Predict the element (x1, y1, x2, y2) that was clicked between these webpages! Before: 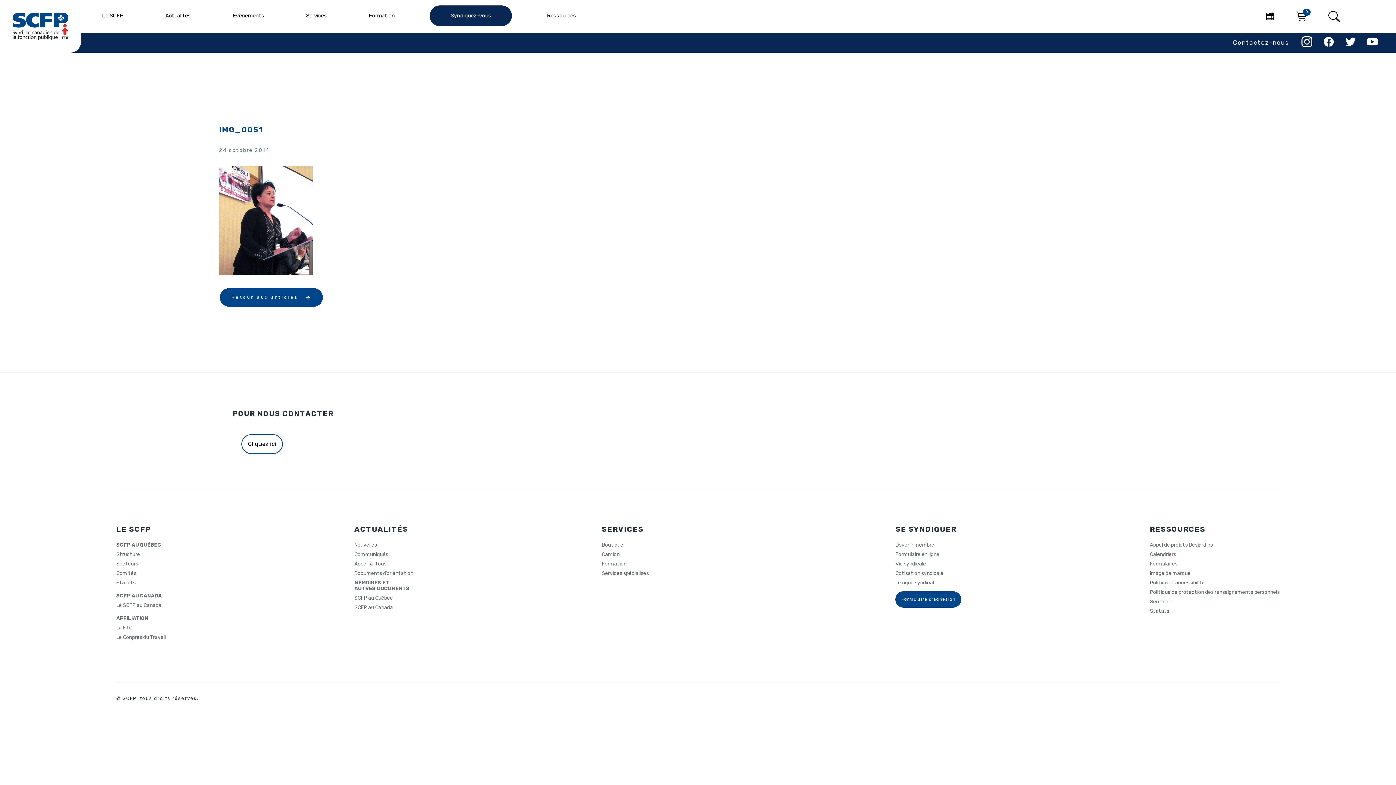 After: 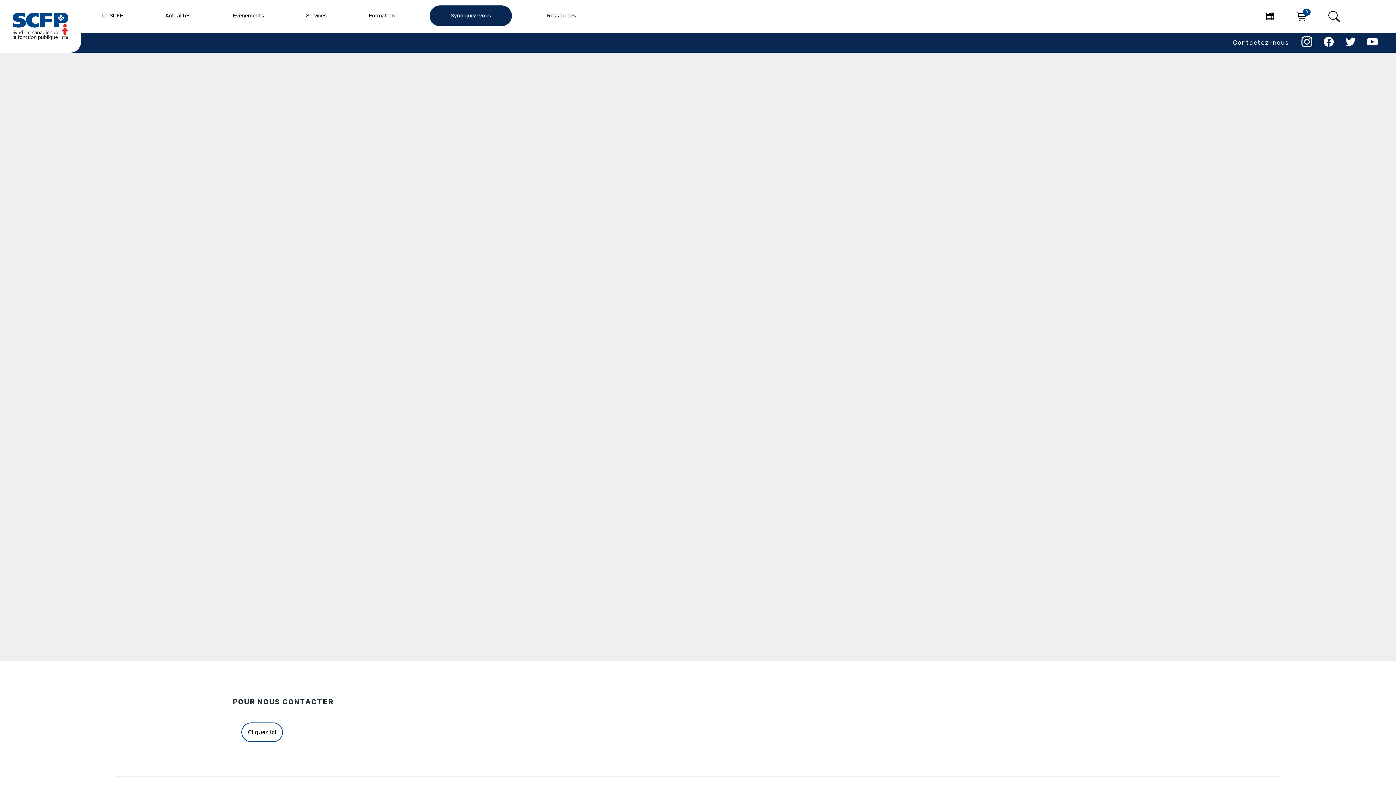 Action: bbox: (1150, 608, 1169, 614) label: Statuts